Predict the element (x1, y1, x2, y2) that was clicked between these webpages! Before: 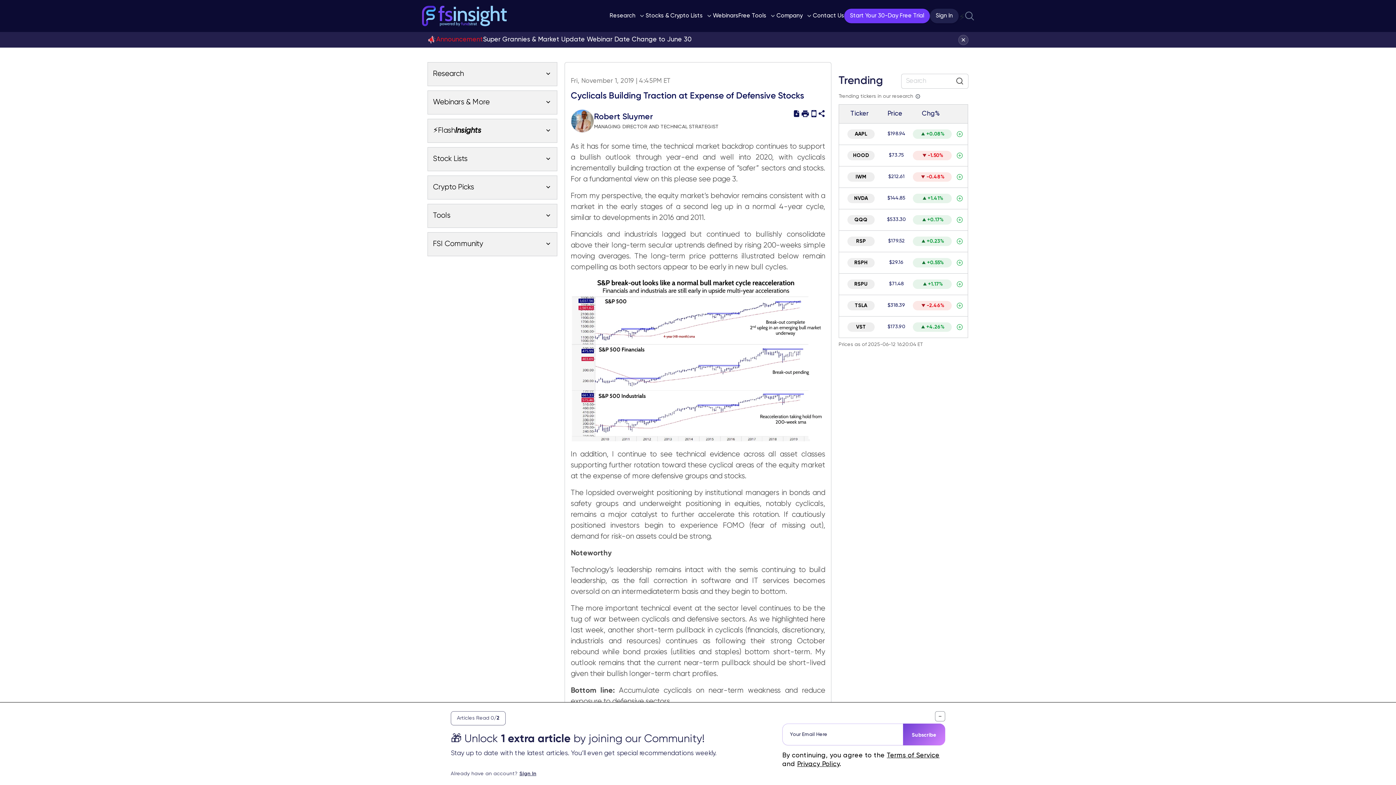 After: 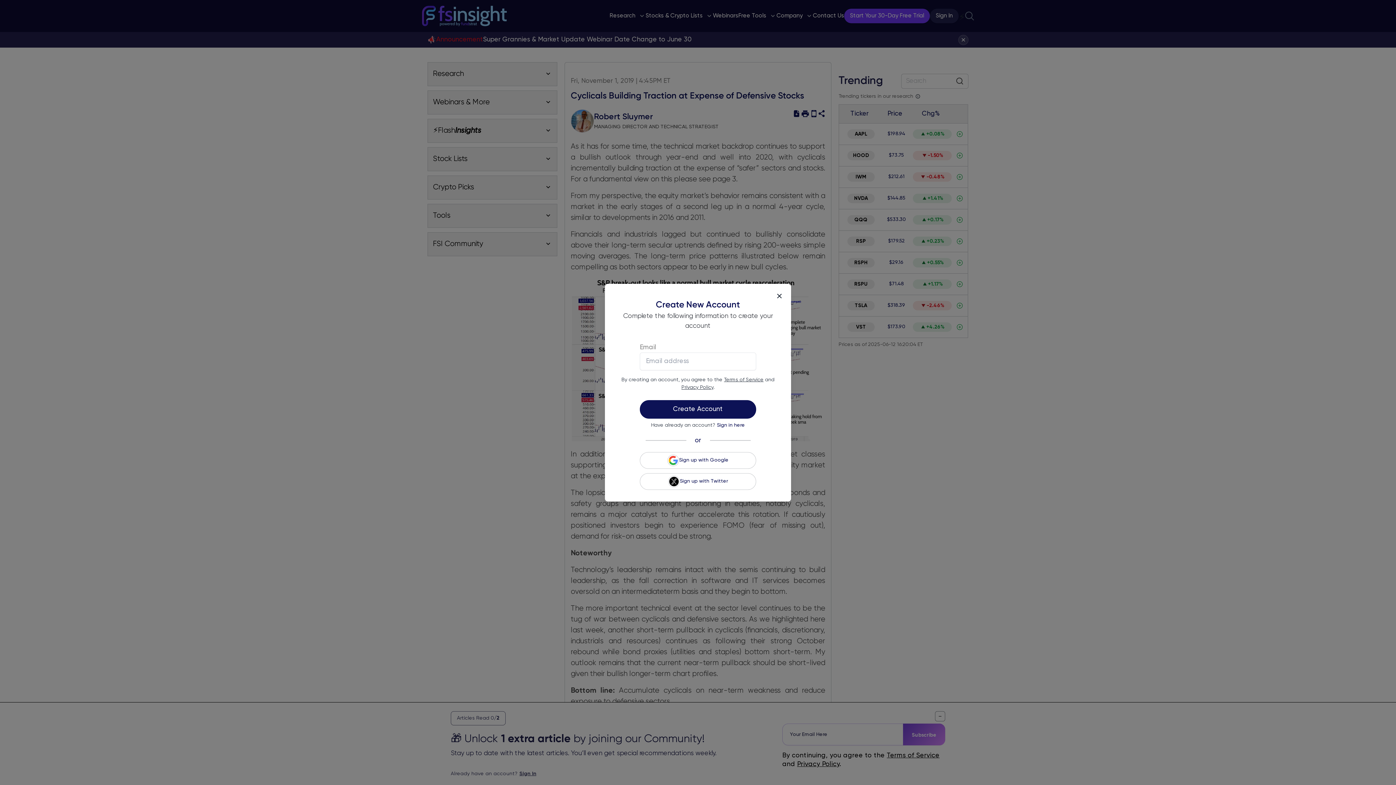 Action: bbox: (954, 238, 965, 244)